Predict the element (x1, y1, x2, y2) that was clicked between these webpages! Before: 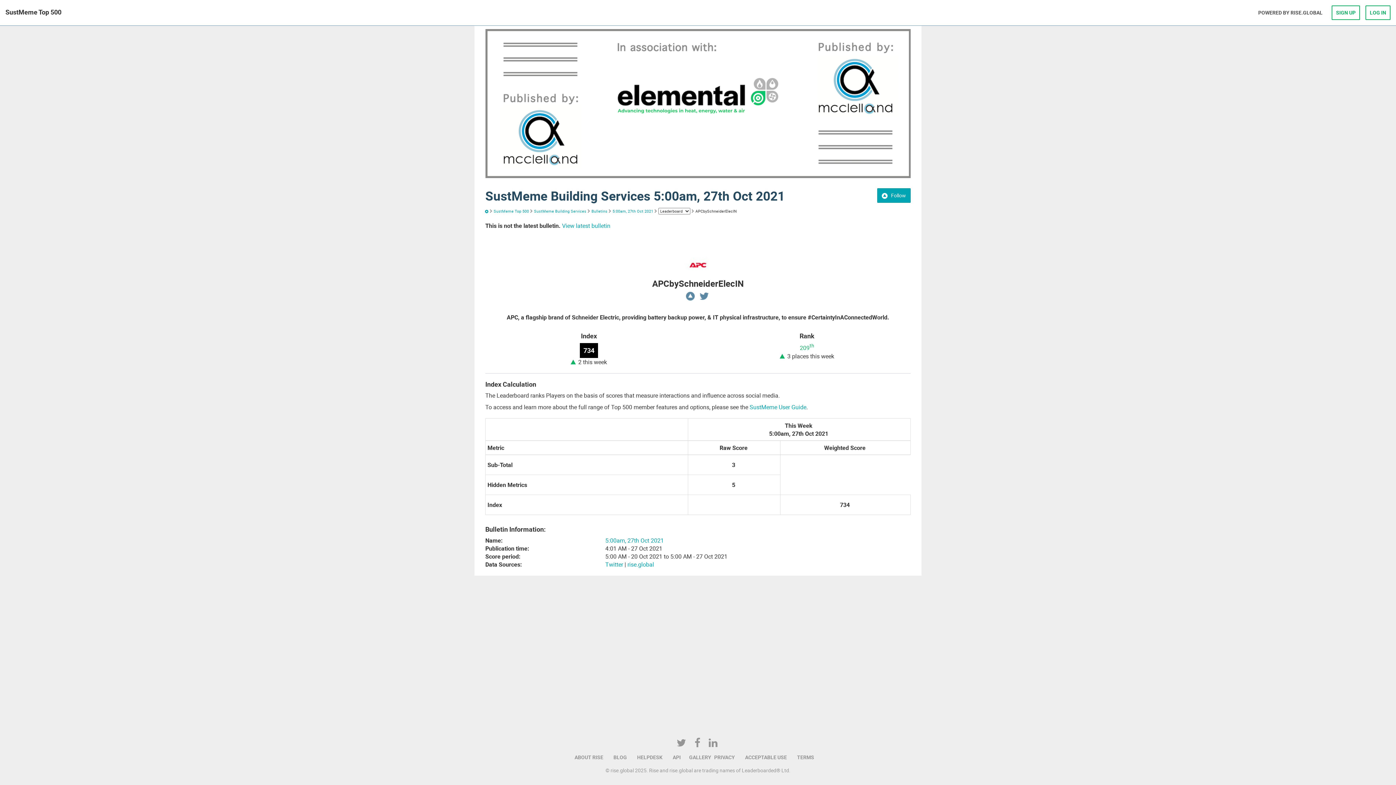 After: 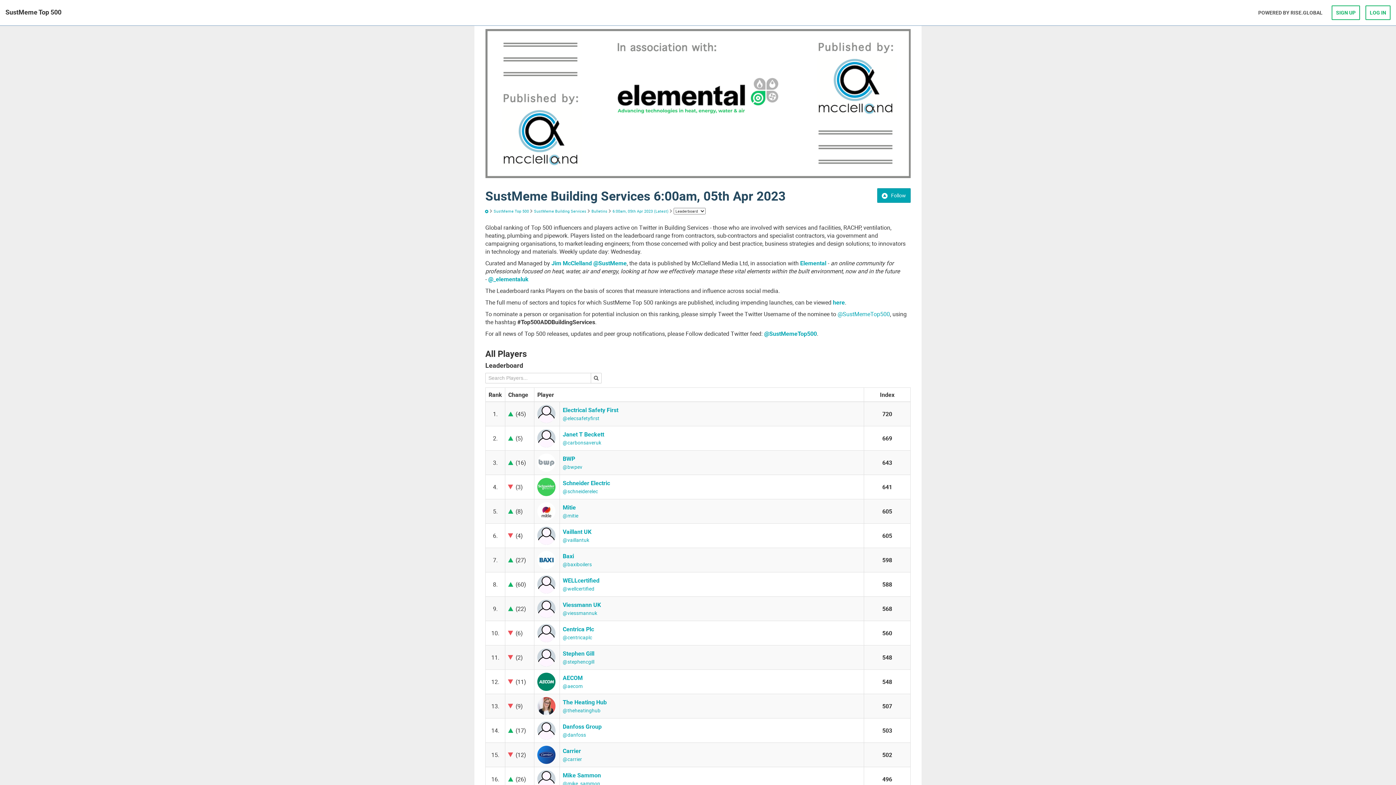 Action: bbox: (562, 221, 610, 229) label: View latest bulletin